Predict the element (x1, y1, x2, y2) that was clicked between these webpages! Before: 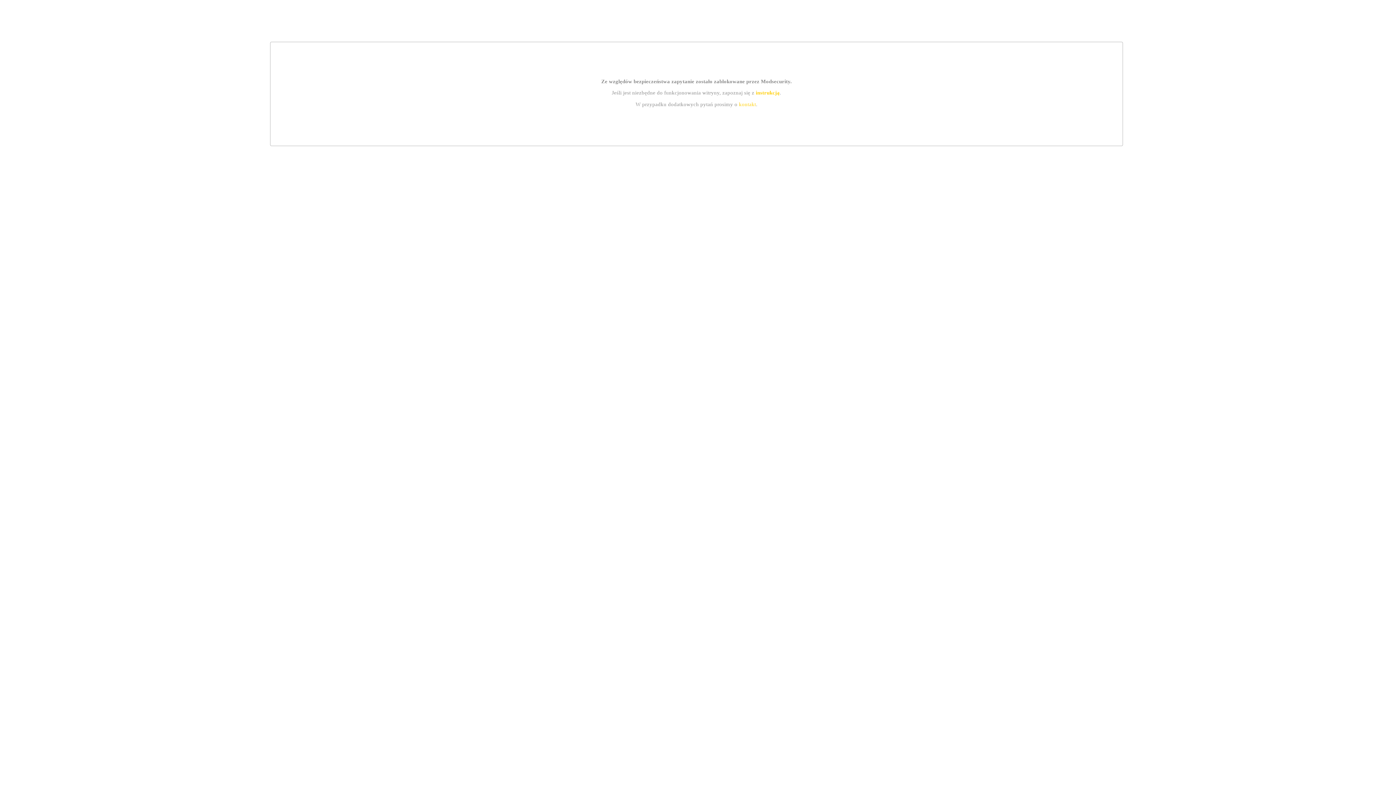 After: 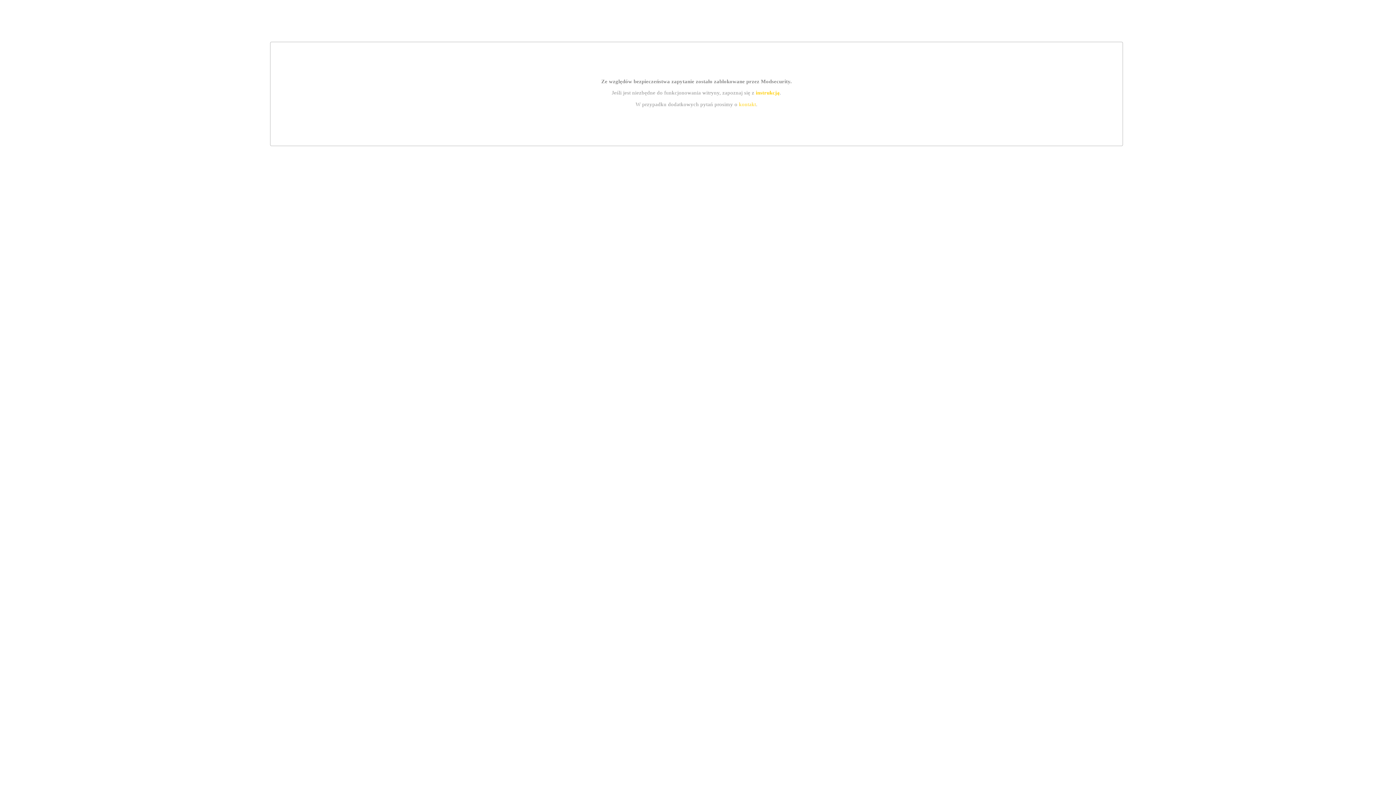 Action: bbox: (739, 101, 756, 107) label: kontakt